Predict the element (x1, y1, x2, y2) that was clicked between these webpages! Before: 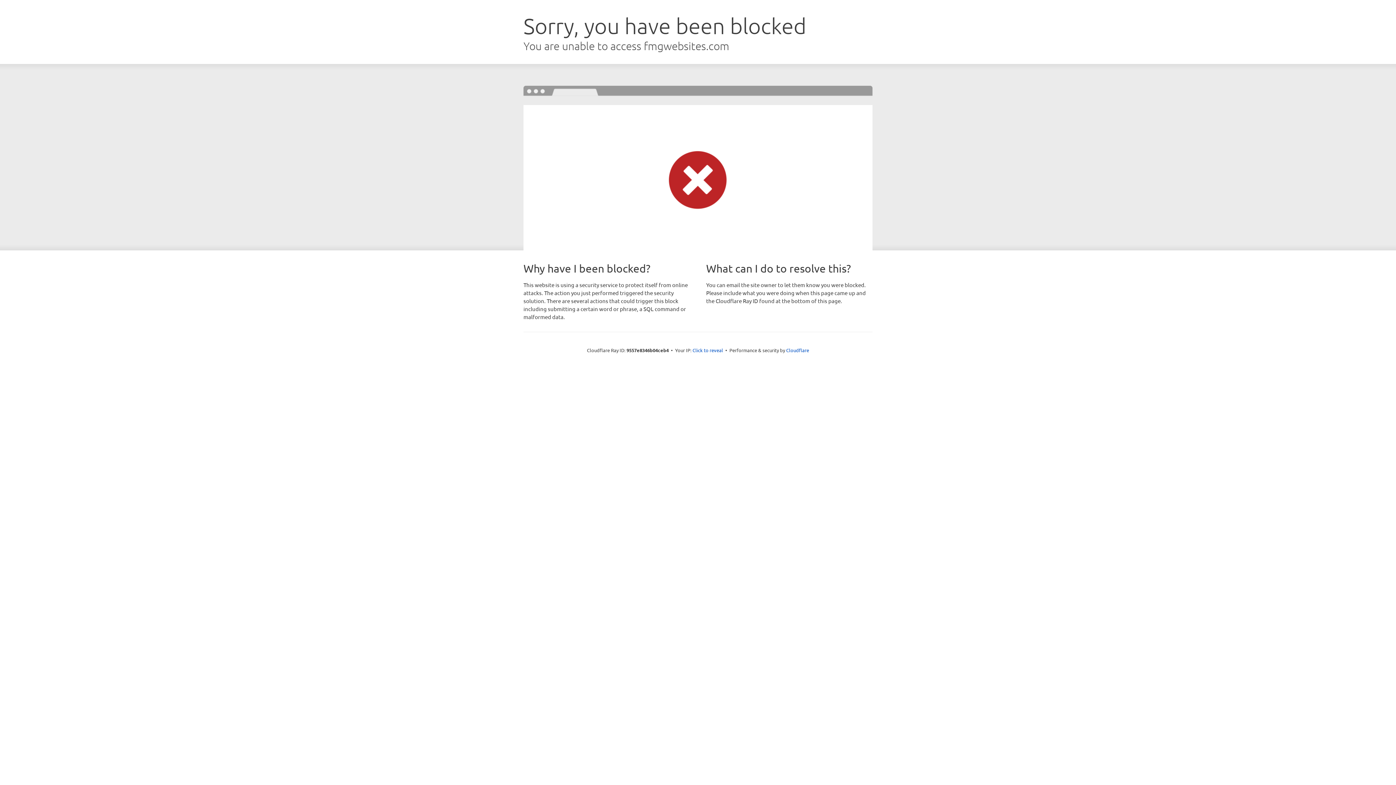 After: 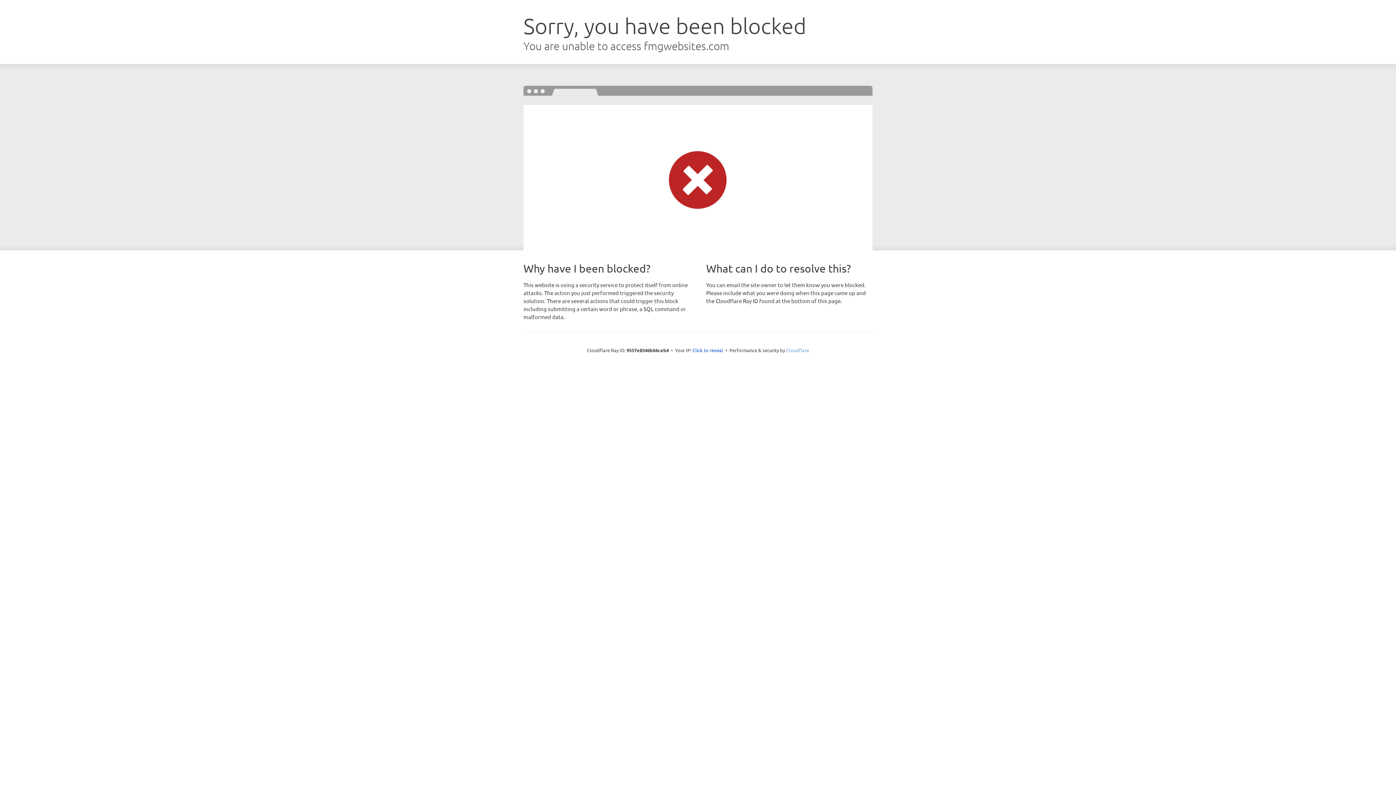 Action: label: Cloudflare bbox: (786, 347, 809, 353)